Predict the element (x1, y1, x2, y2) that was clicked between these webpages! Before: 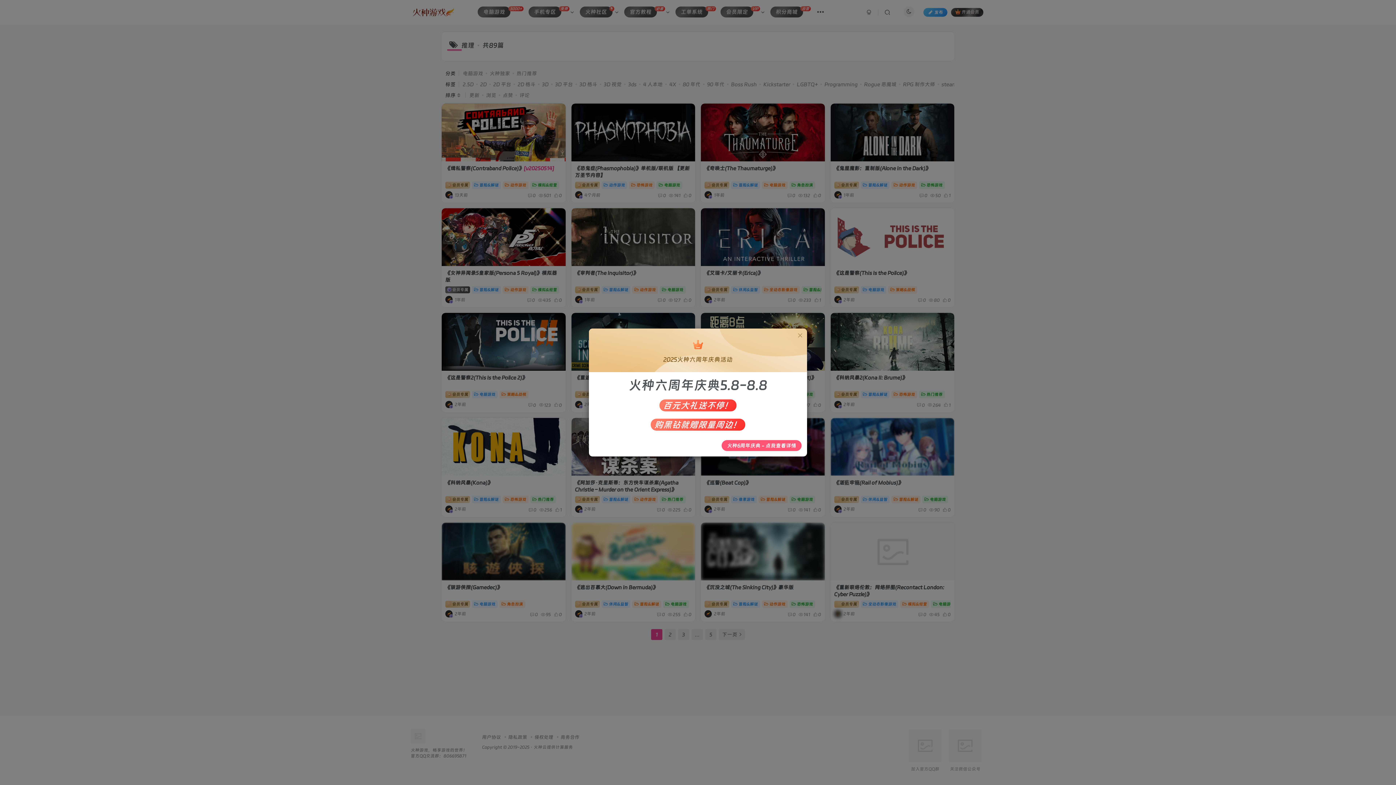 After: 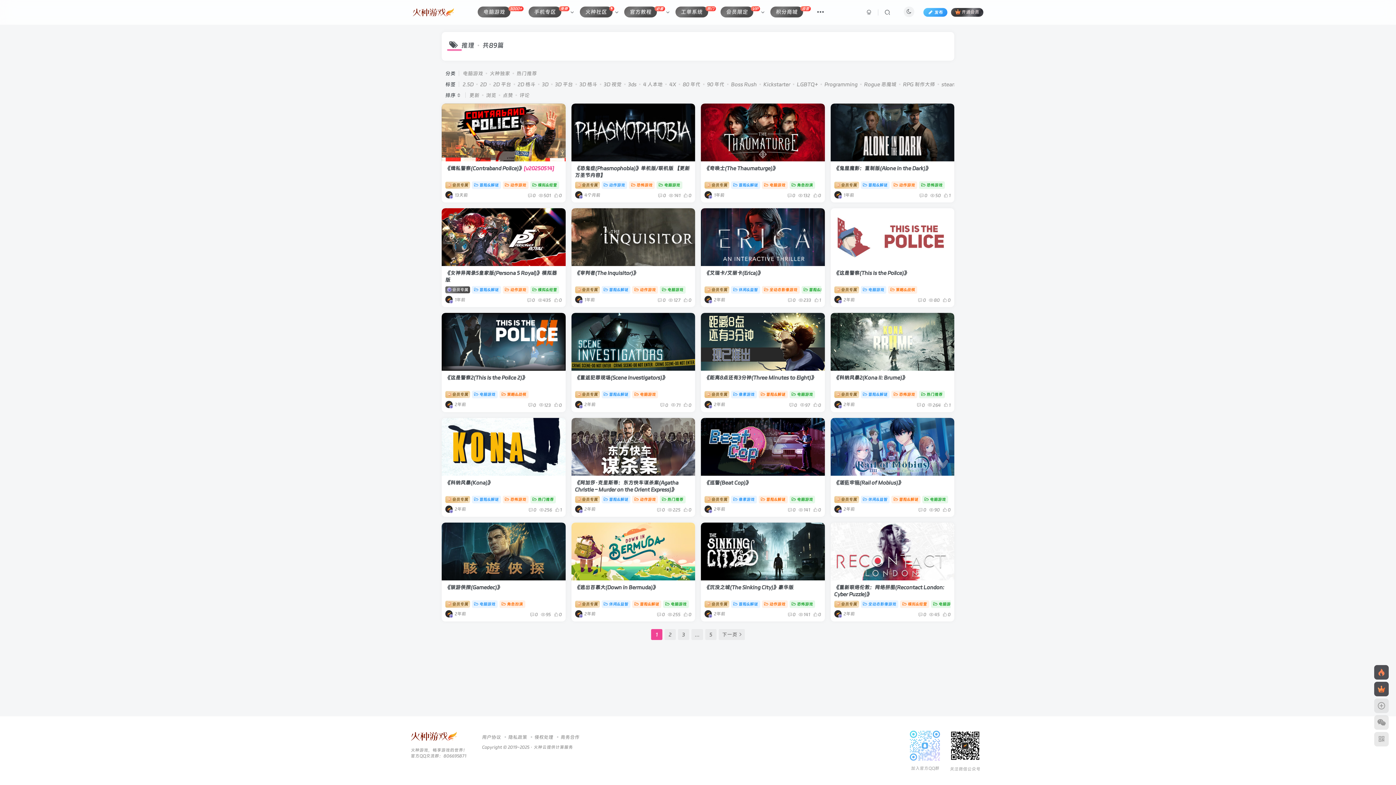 Action: bbox: (796, 332, 802, 339)